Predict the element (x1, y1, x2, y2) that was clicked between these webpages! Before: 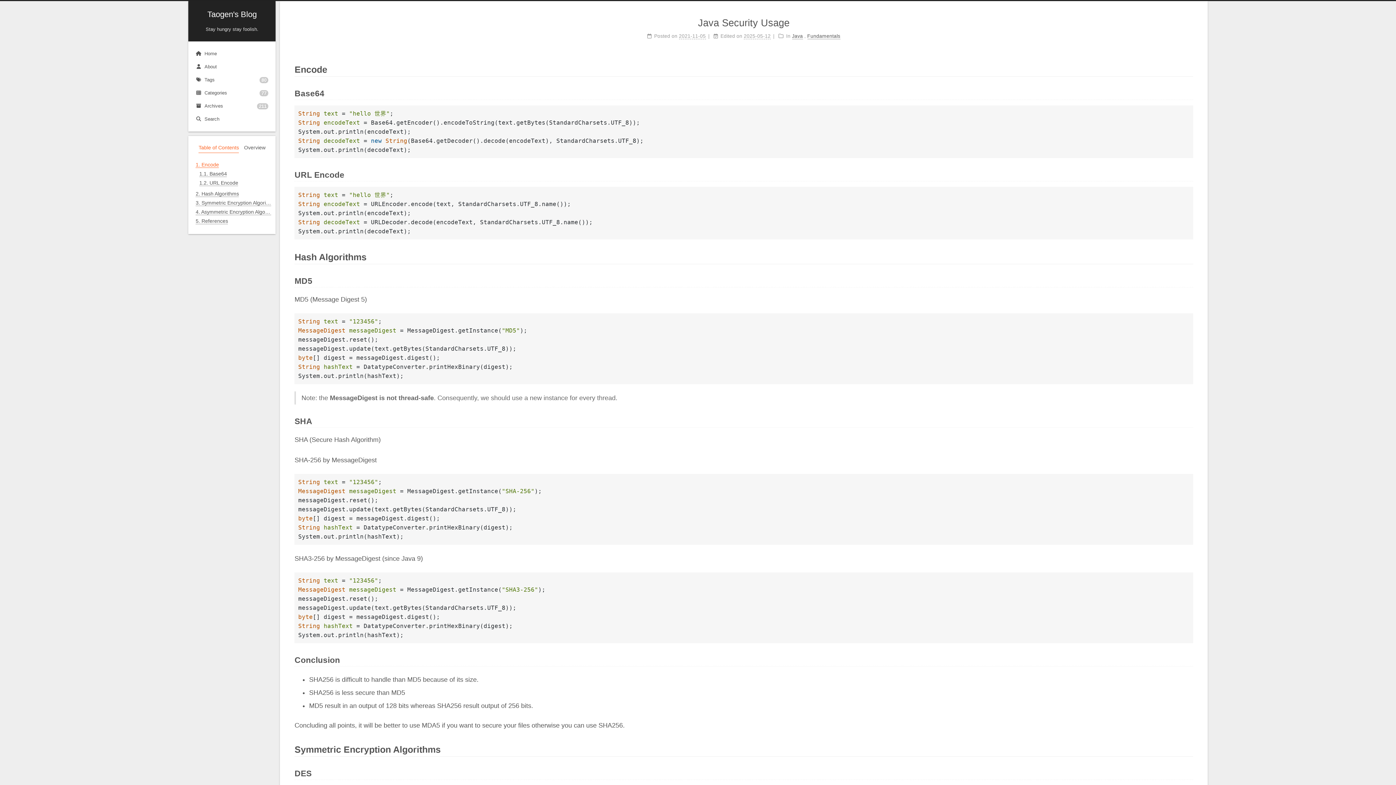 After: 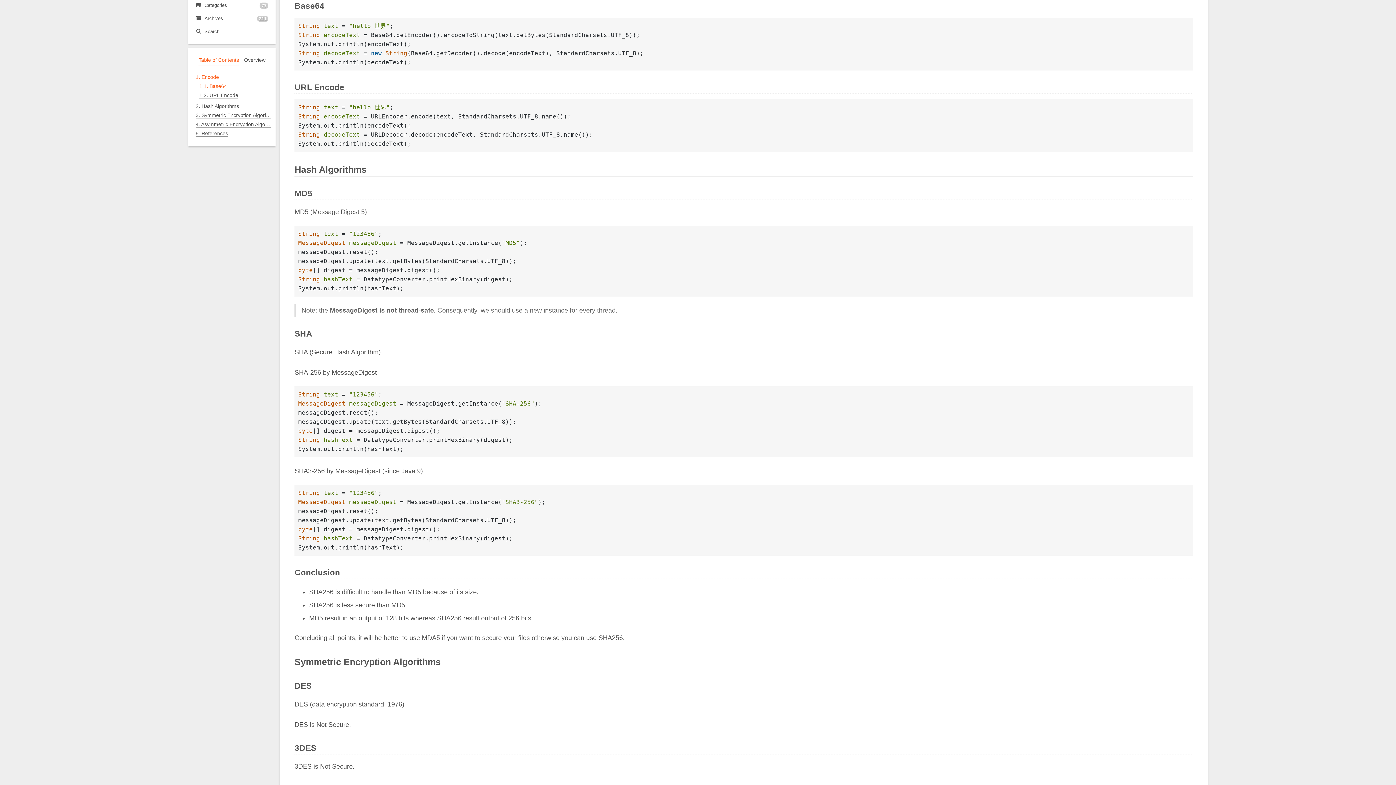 Action: label: 1.1. Base64 bbox: (199, 170, 227, 177)